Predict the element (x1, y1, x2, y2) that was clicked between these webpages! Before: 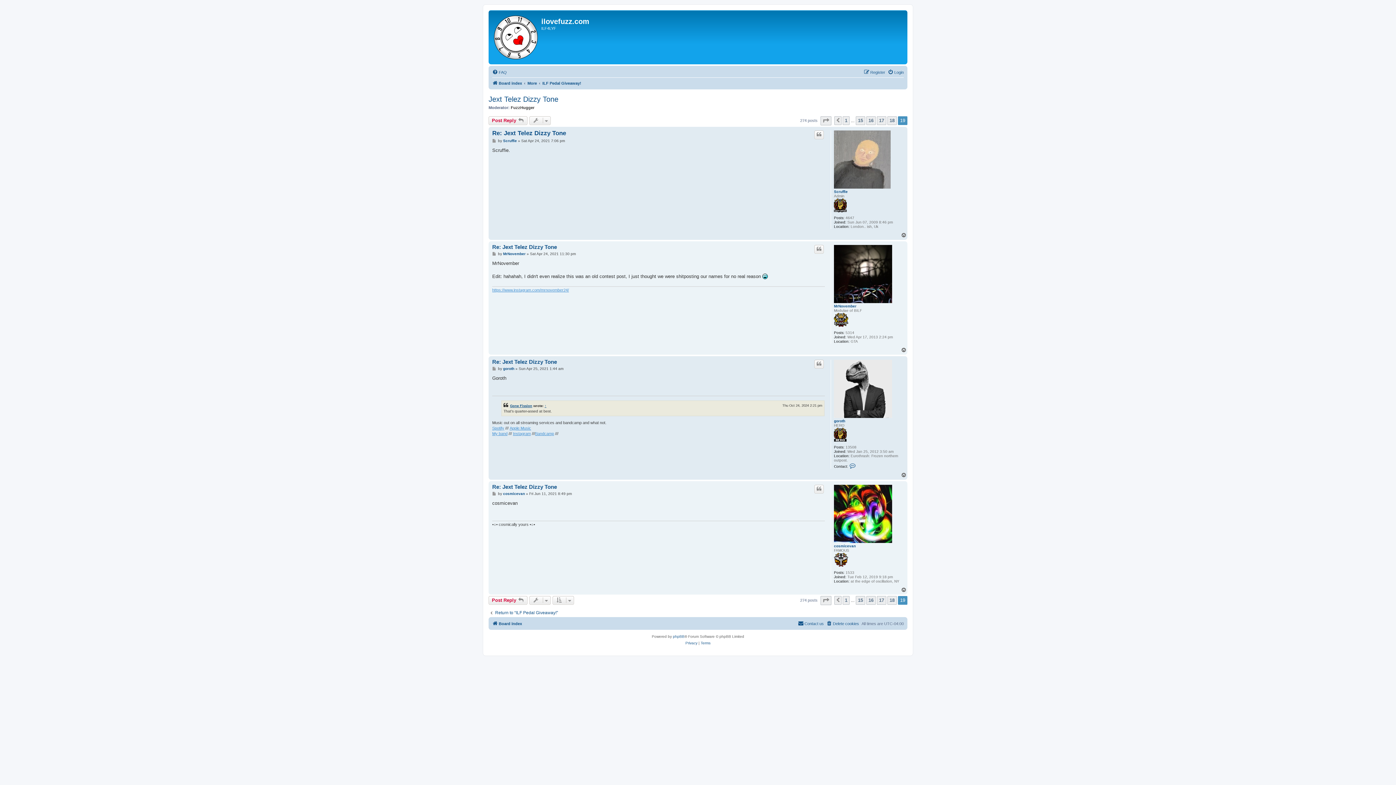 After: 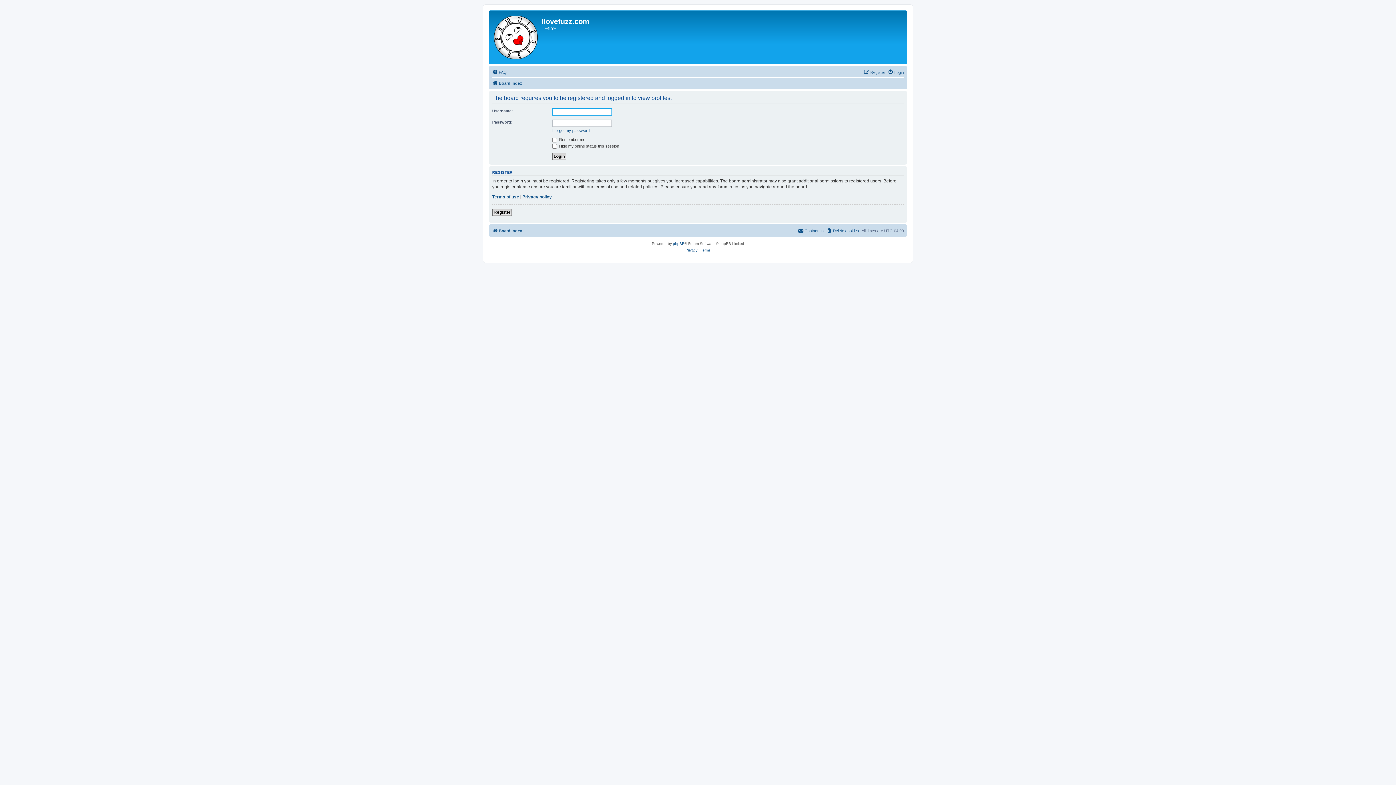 Action: bbox: (503, 138, 517, 143) label: Scruffie